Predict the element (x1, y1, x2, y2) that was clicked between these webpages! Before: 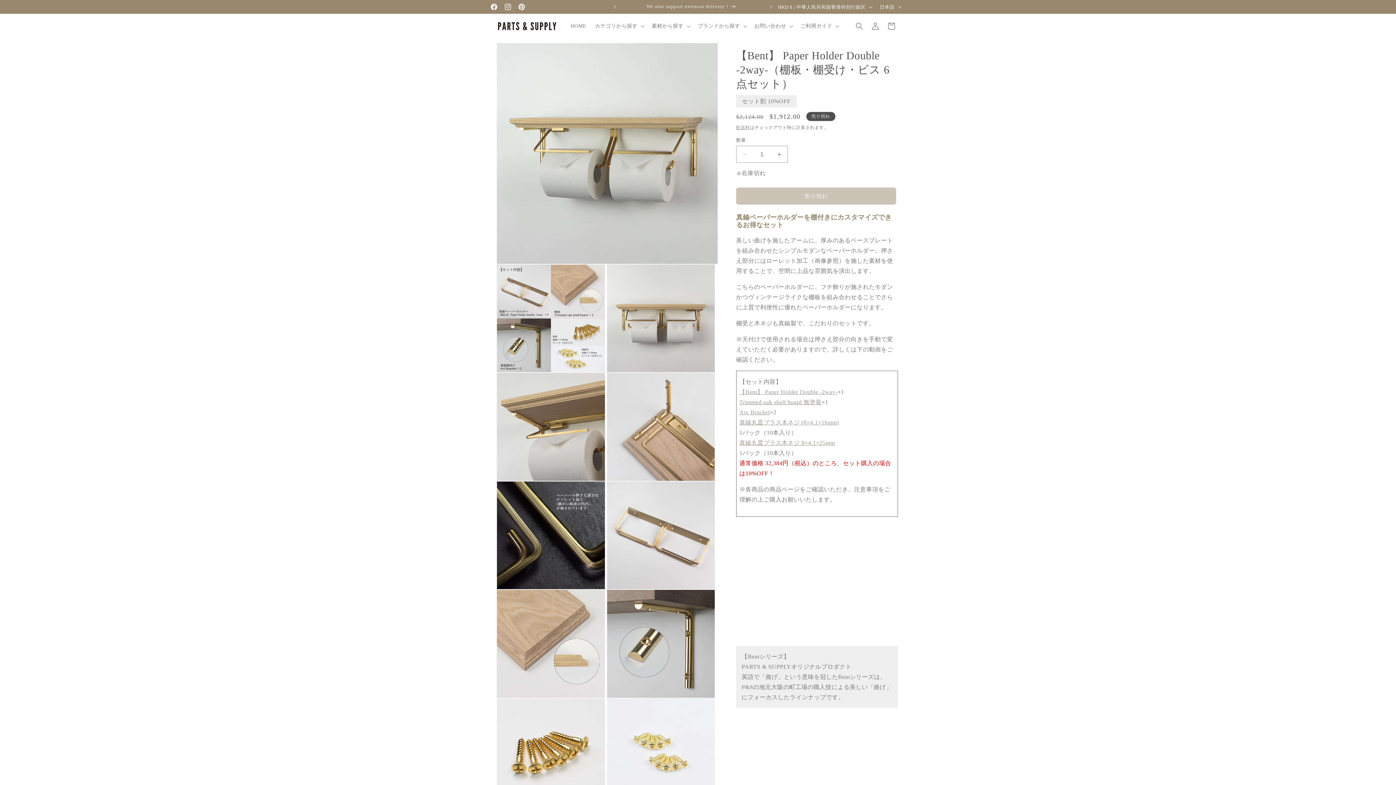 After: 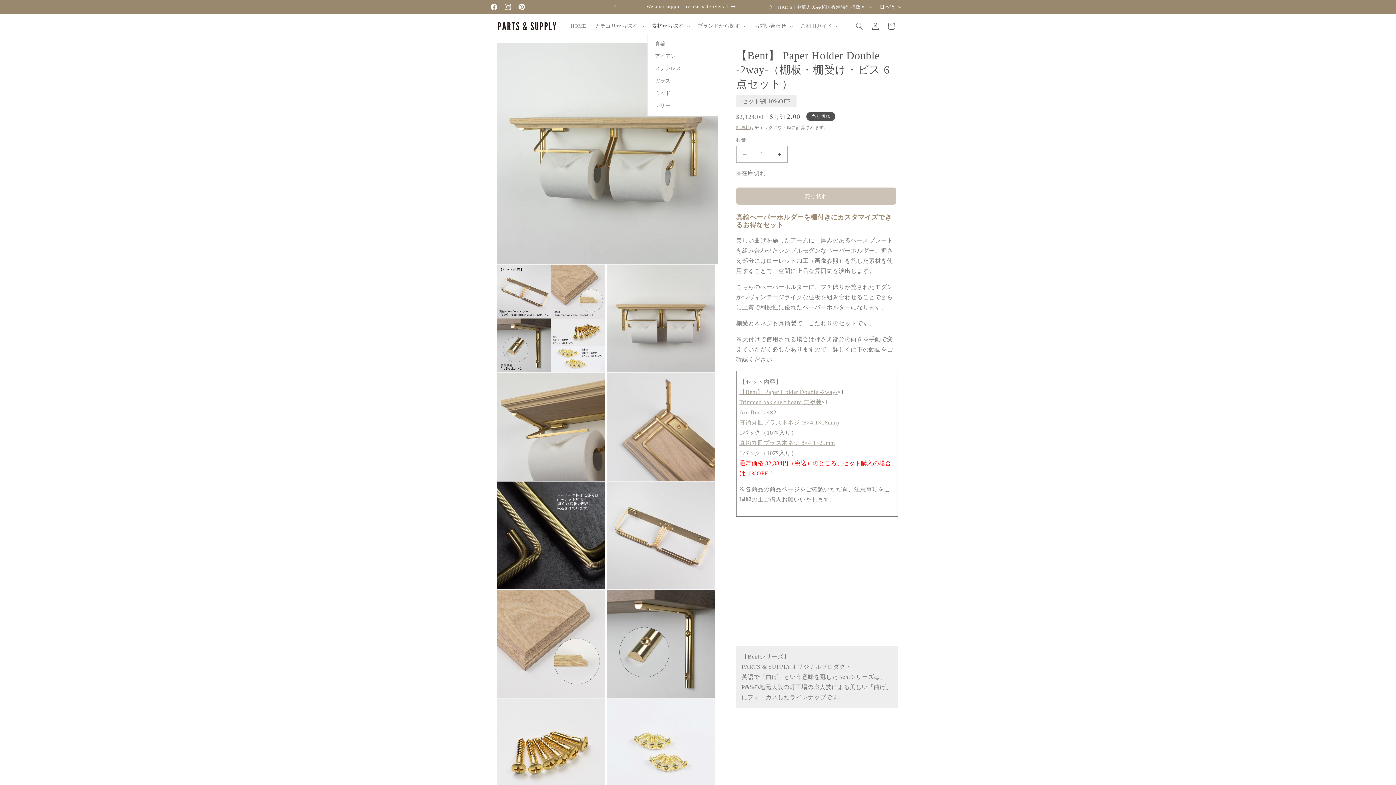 Action: label: 素材から探す bbox: (647, 18, 693, 33)